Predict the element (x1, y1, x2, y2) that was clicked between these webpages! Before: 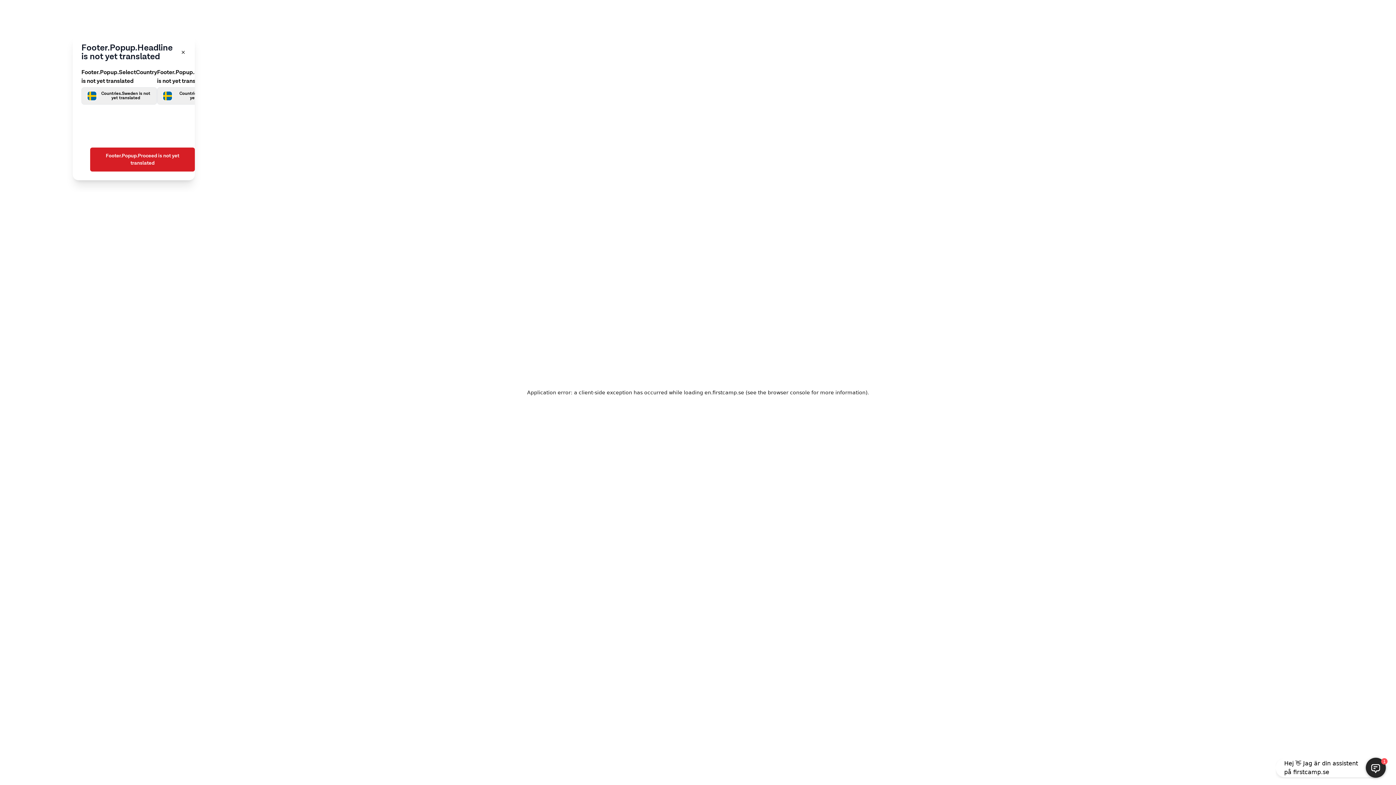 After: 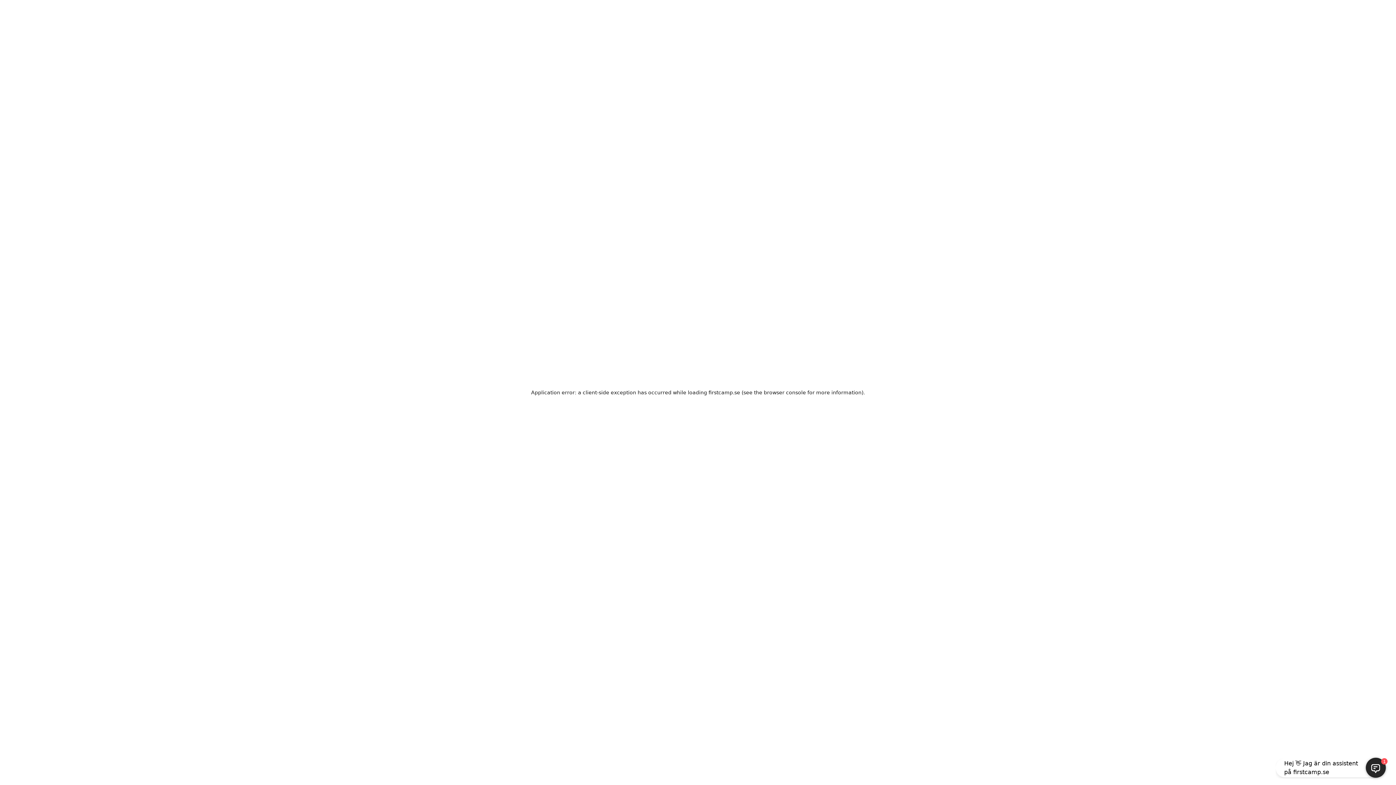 Action: label: Footer.Popup.Proceed is not yet translated bbox: (90, 147, 194, 171)